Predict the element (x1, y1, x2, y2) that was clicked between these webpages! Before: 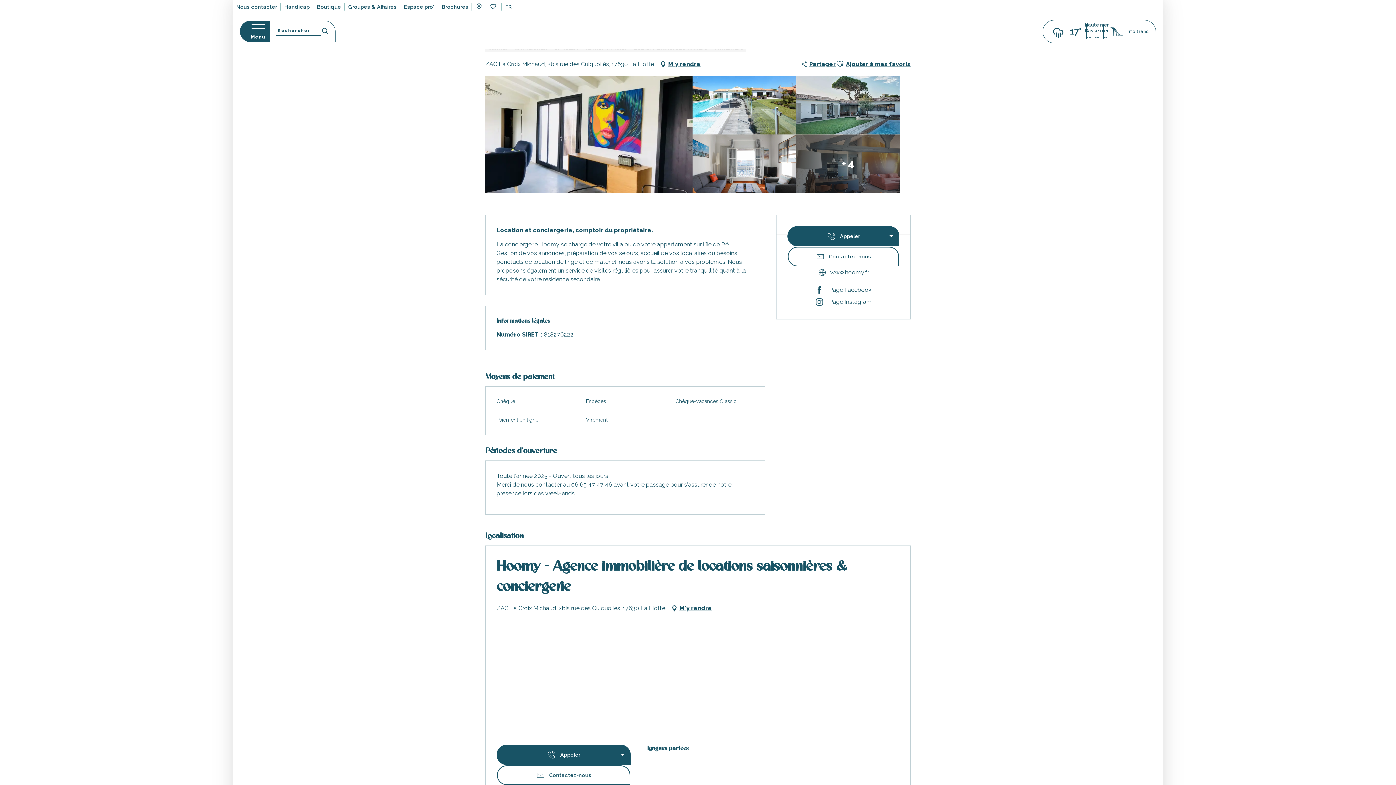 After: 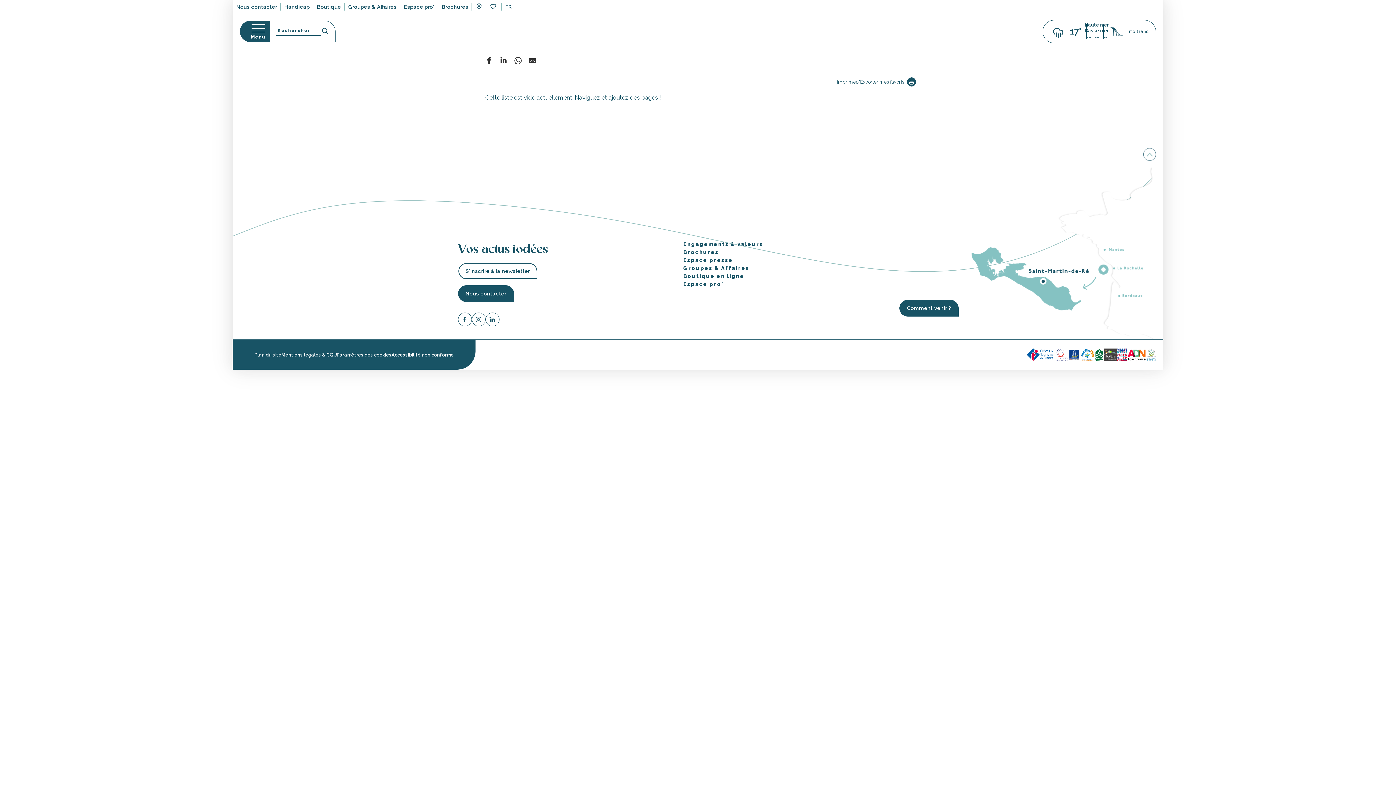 Action: bbox: (489, 2, 498, 11) label: Voir les favoris